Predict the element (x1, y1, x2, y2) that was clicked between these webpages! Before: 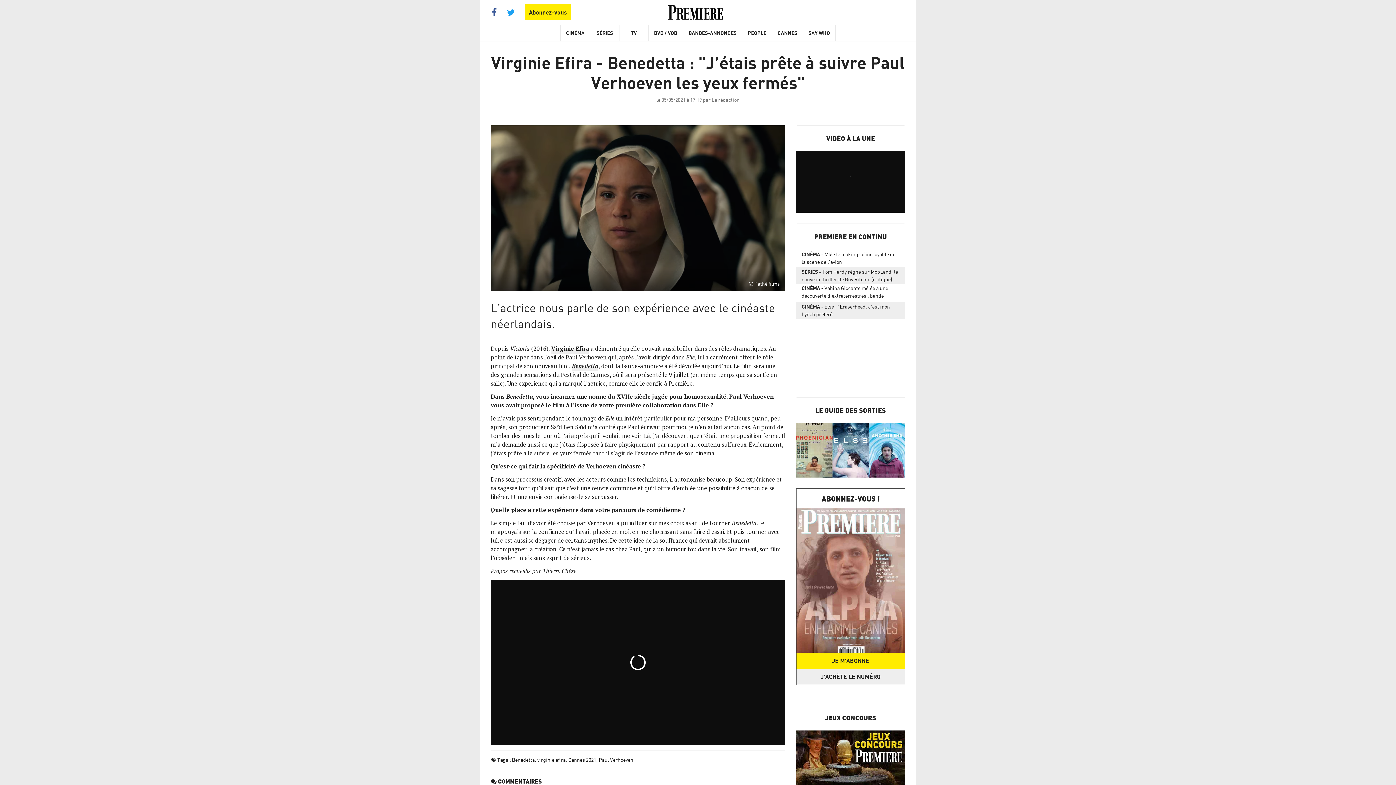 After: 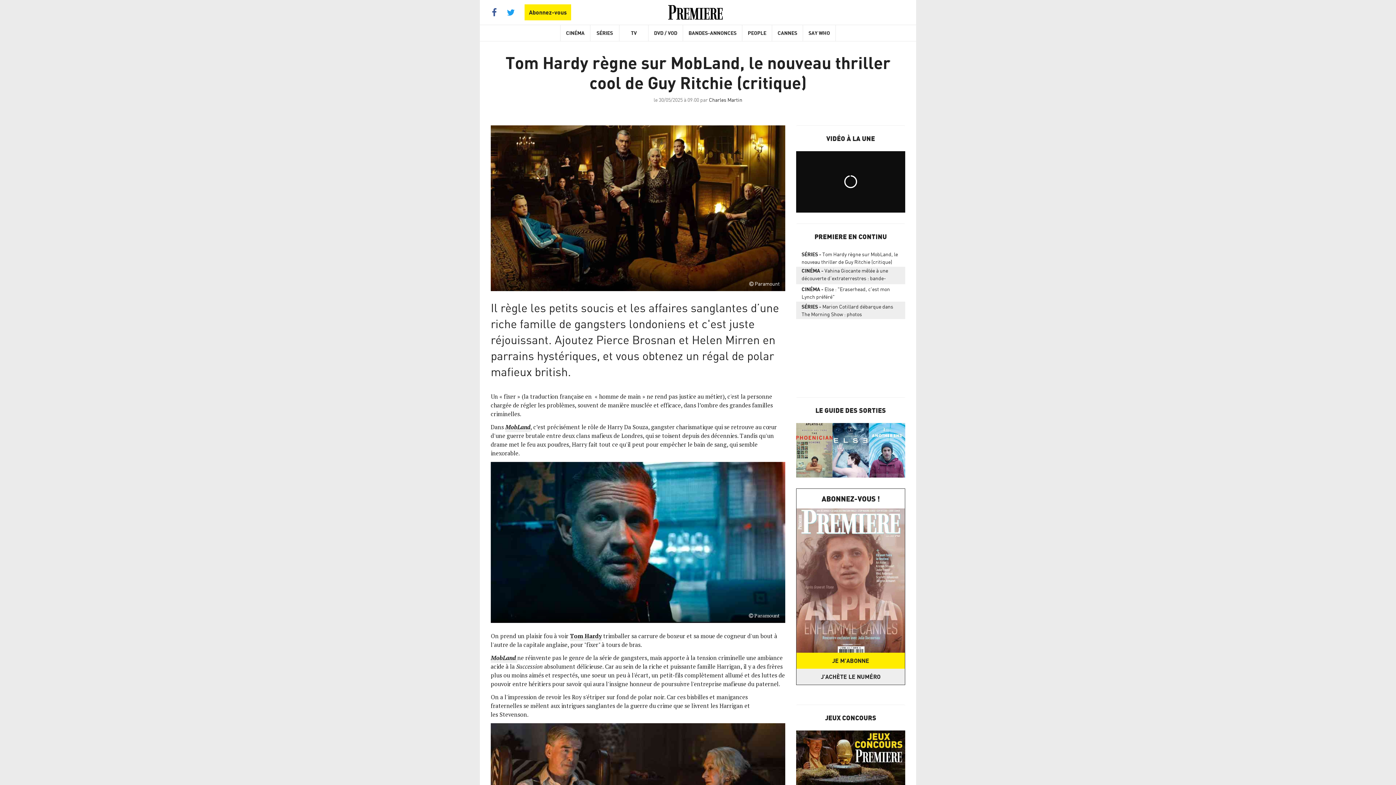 Action: bbox: (796, 267, 905, 283) label: SÉRIESTom Hardy règne sur MobLand, le nouveau thriller de Guy Ritchie (critique)